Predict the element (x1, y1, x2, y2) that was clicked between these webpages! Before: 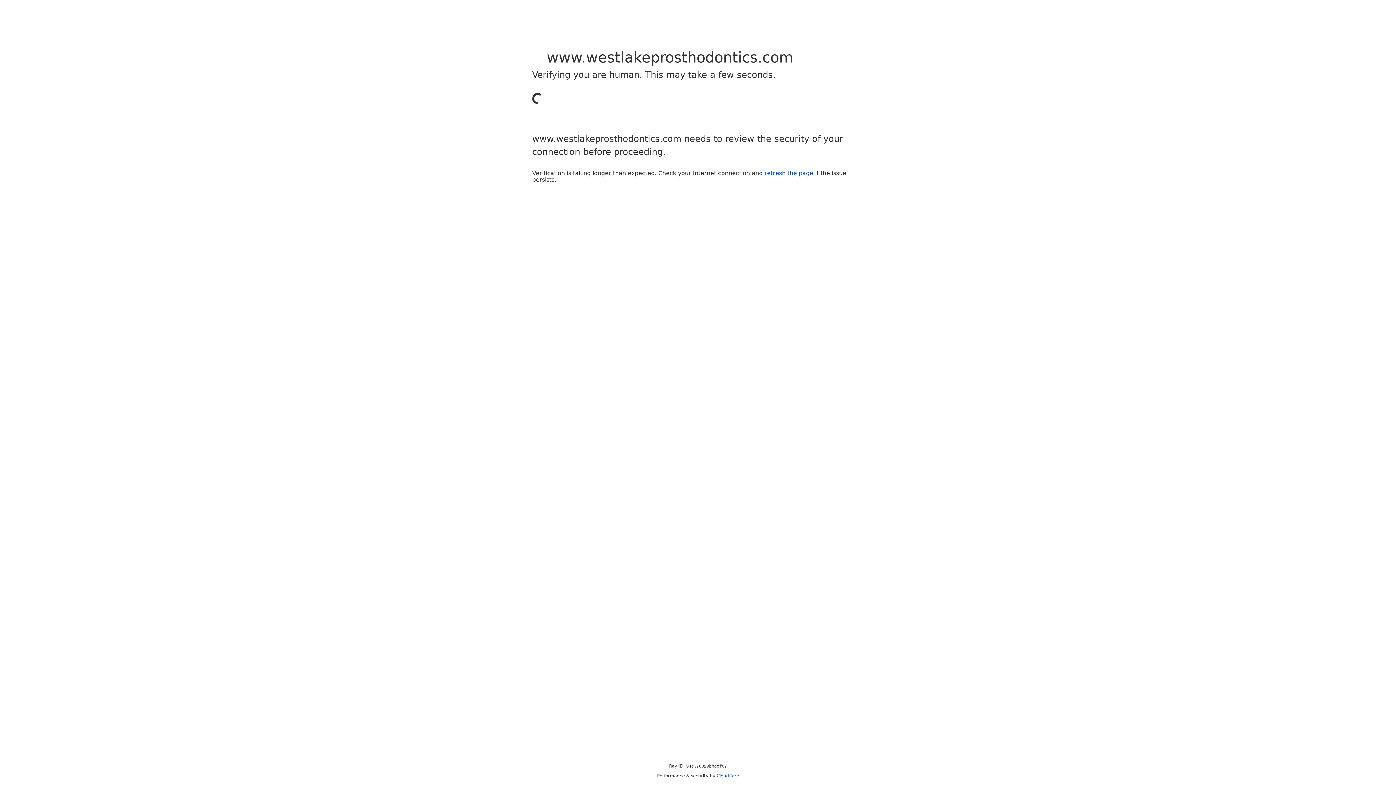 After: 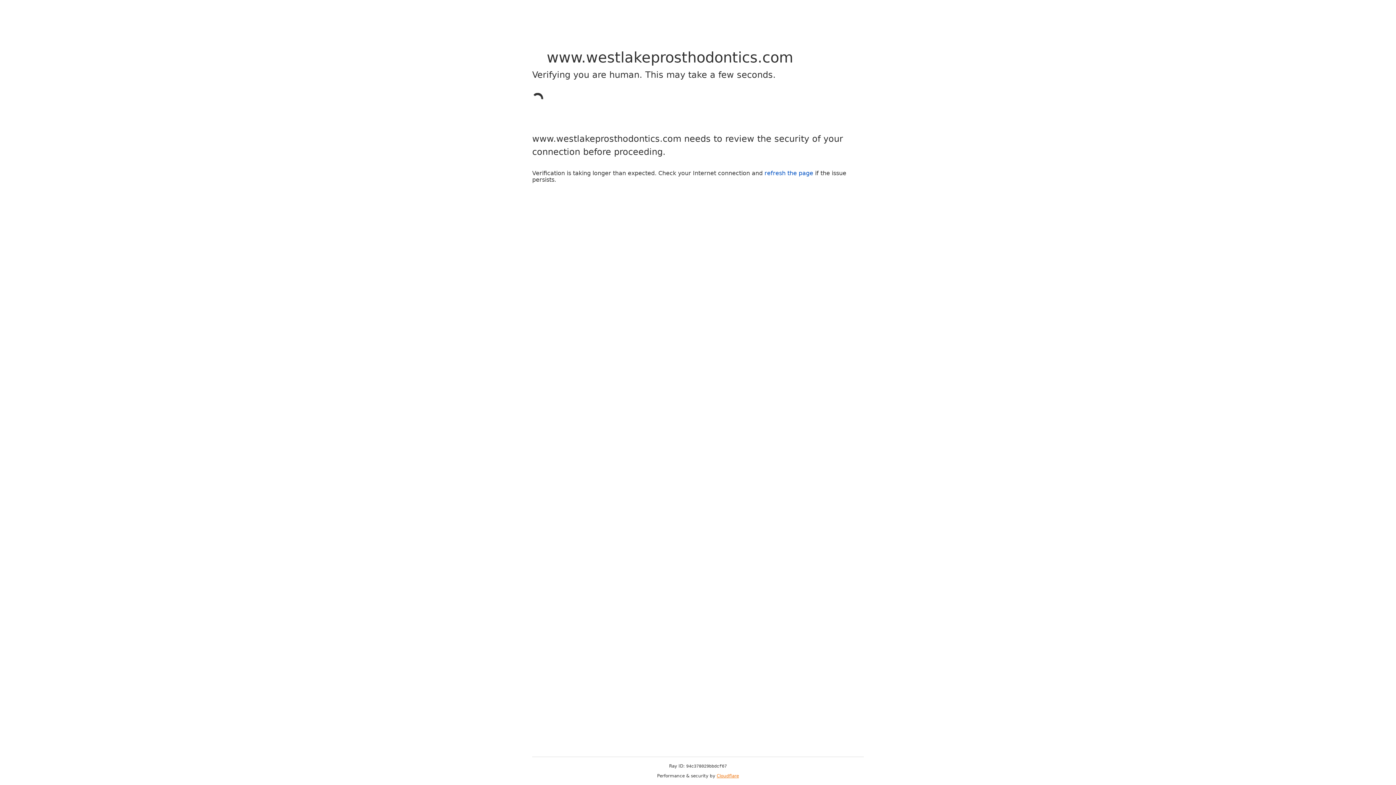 Action: bbox: (716, 773, 739, 778) label: Cloudflare